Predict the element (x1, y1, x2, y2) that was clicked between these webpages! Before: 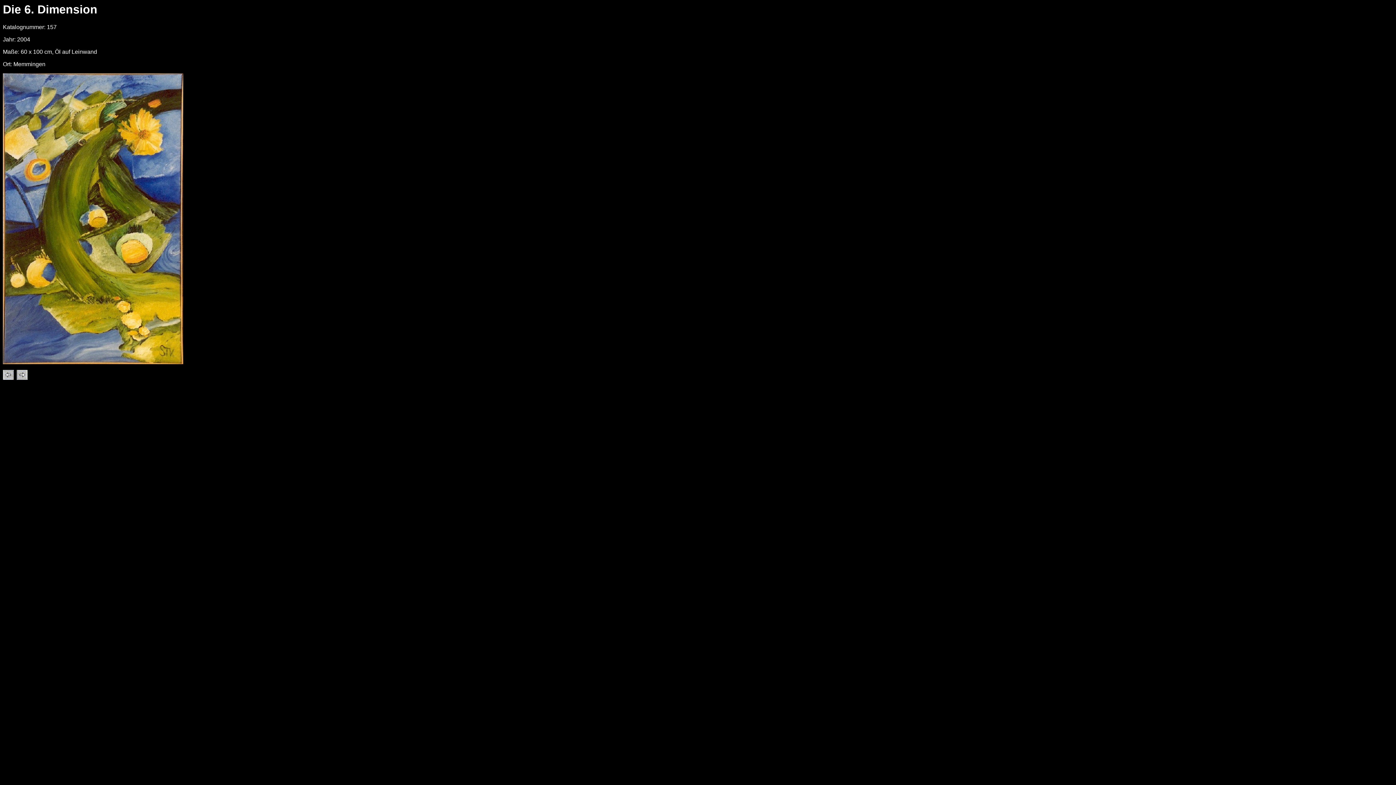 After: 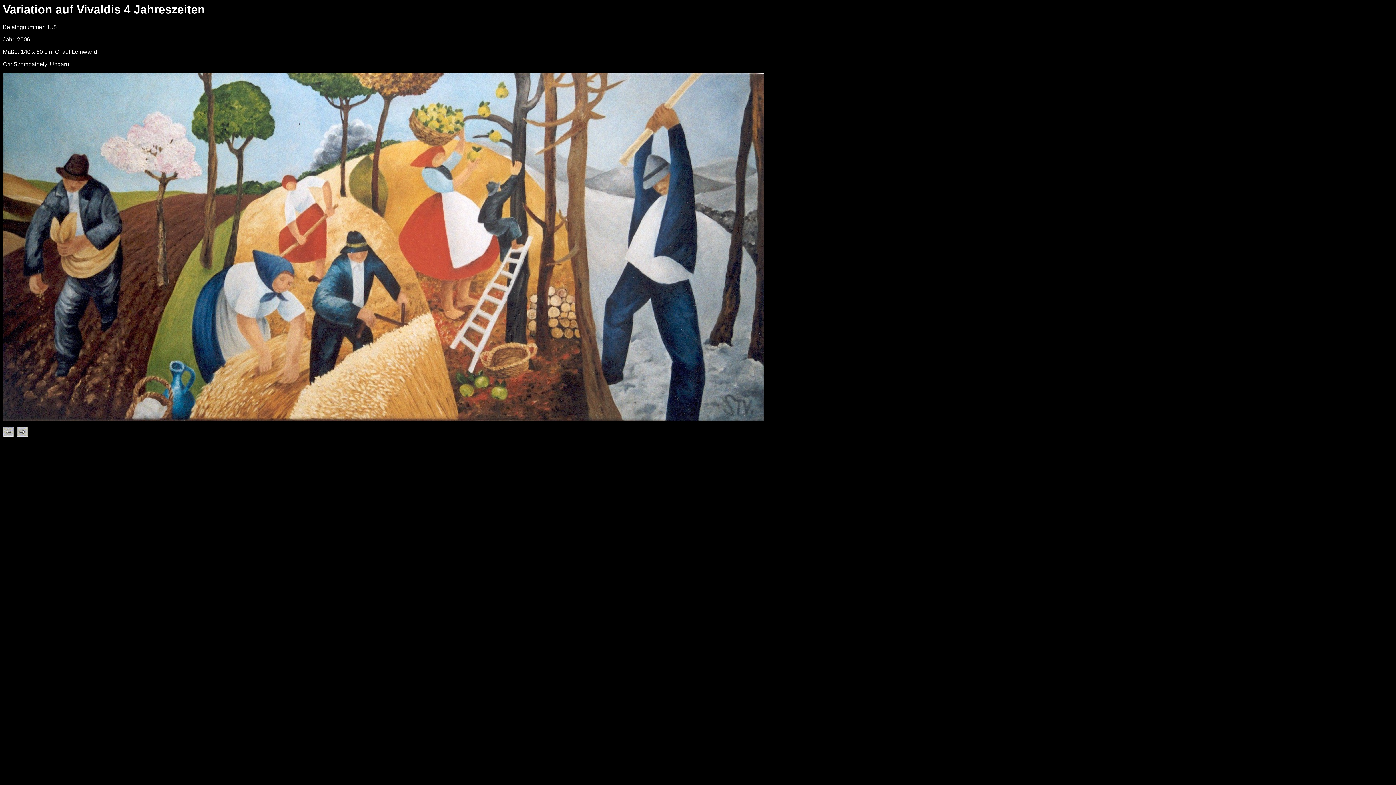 Action: bbox: (16, 375, 27, 381)